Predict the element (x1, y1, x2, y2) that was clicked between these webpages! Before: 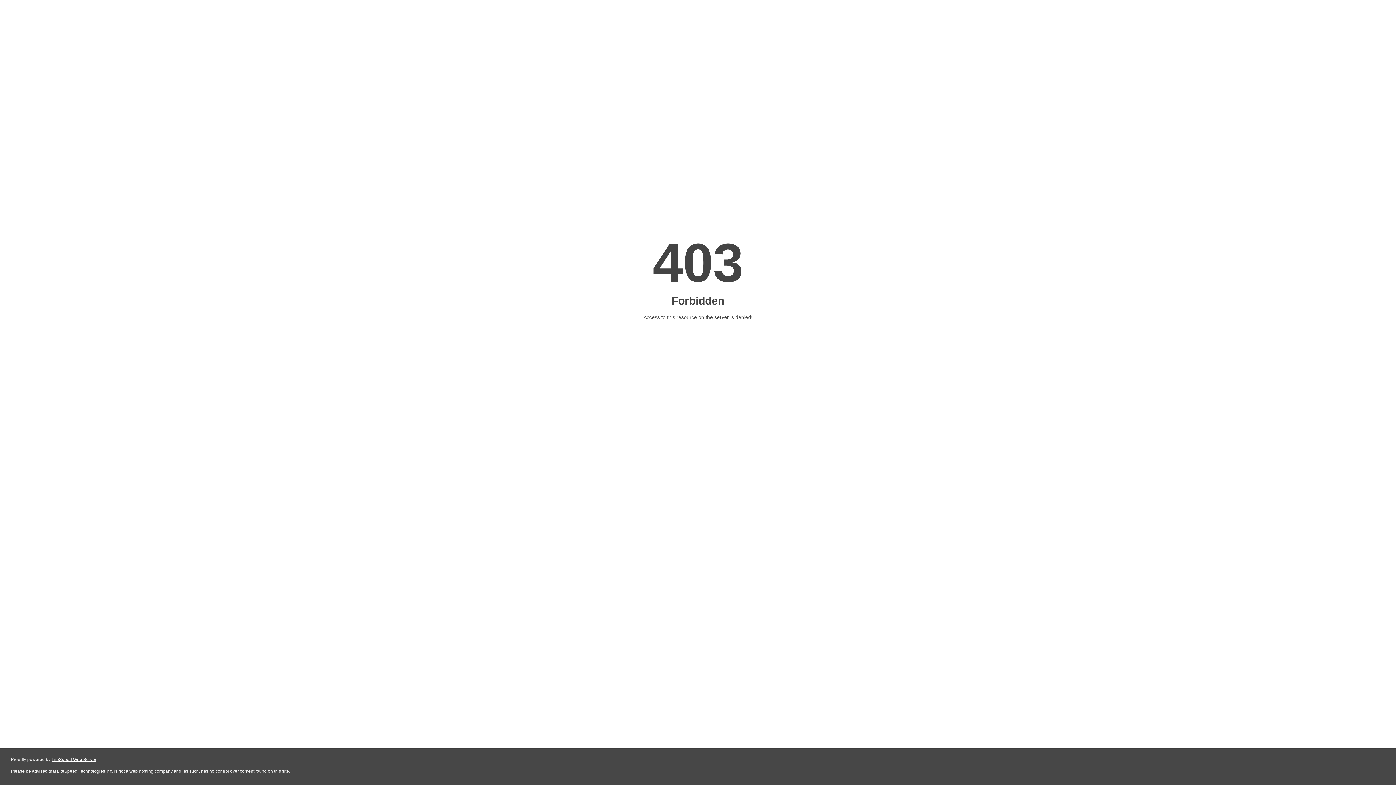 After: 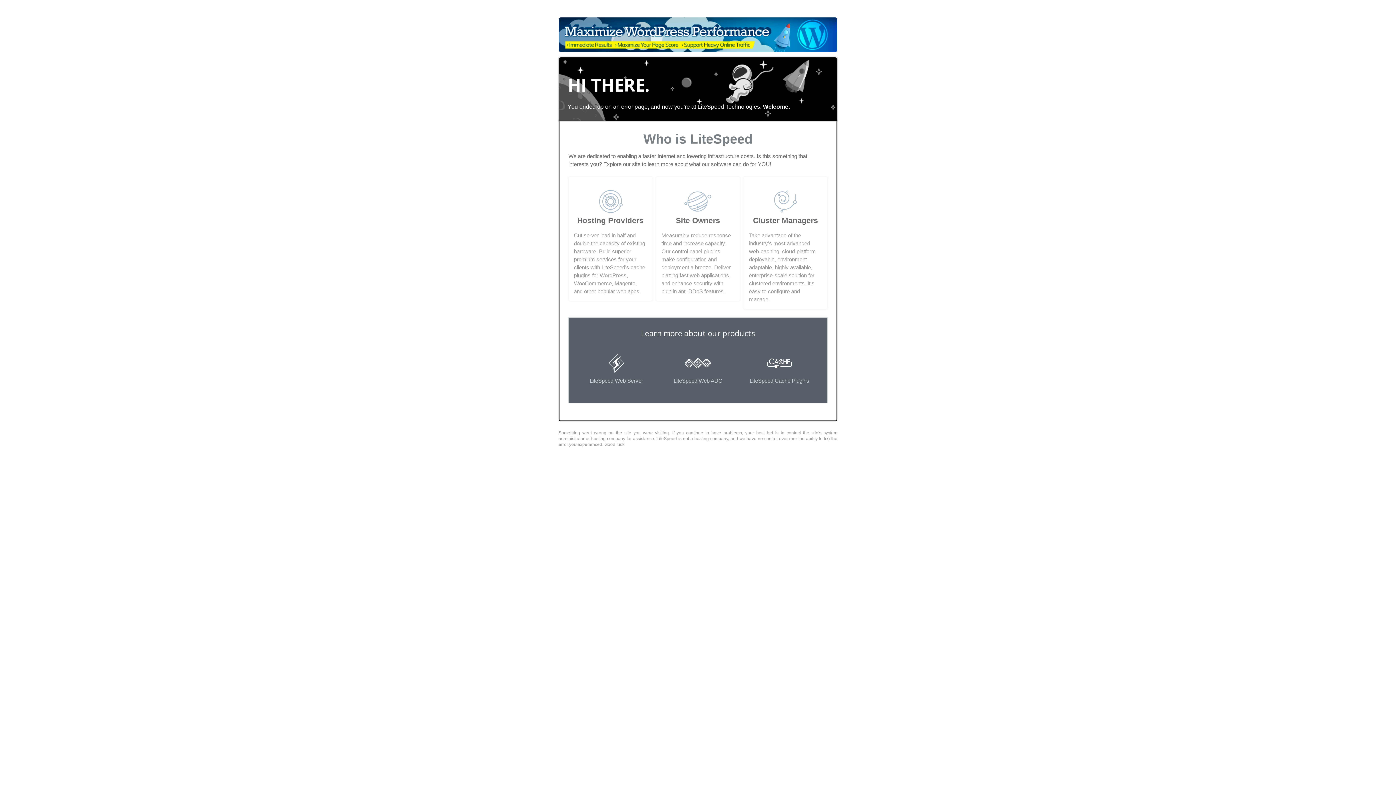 Action: label: LiteSpeed Web Server bbox: (51, 757, 96, 762)